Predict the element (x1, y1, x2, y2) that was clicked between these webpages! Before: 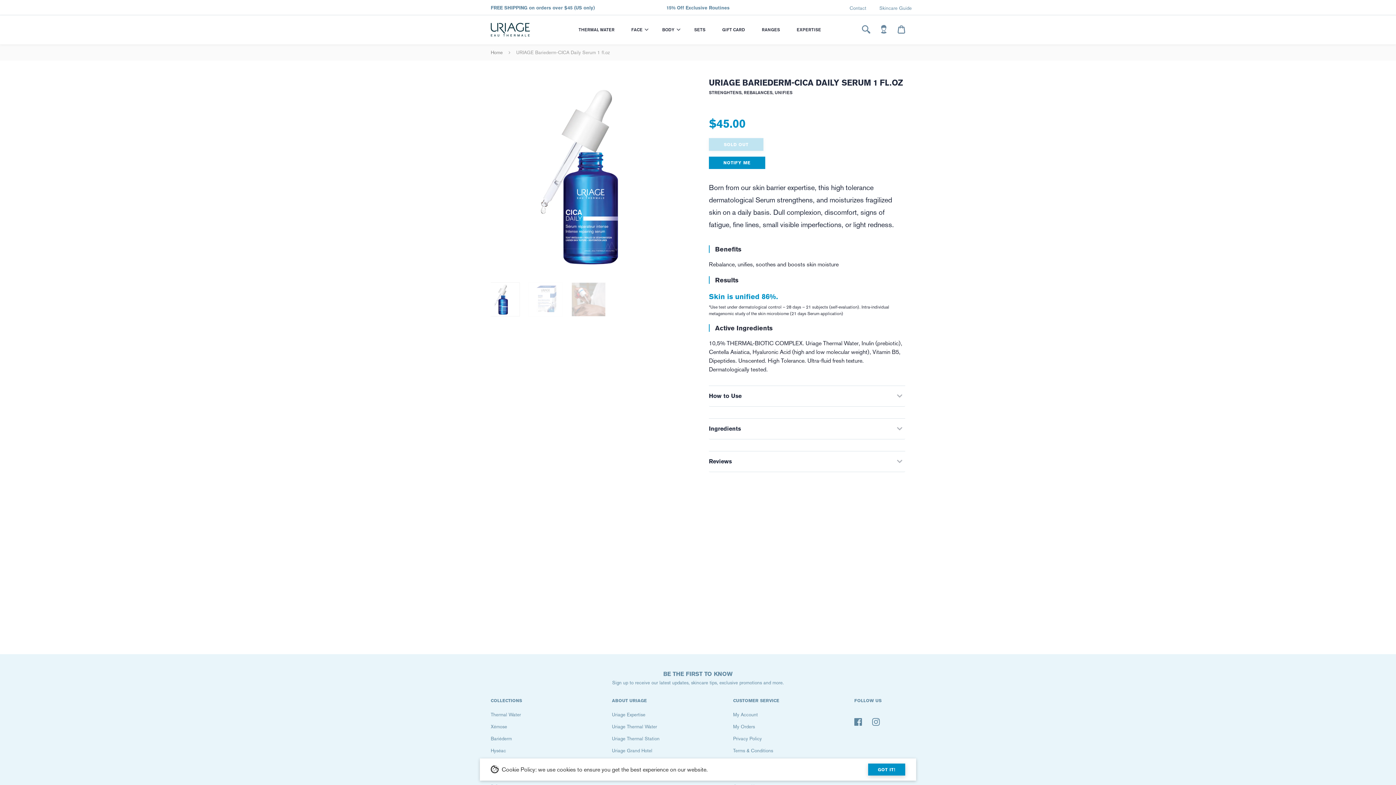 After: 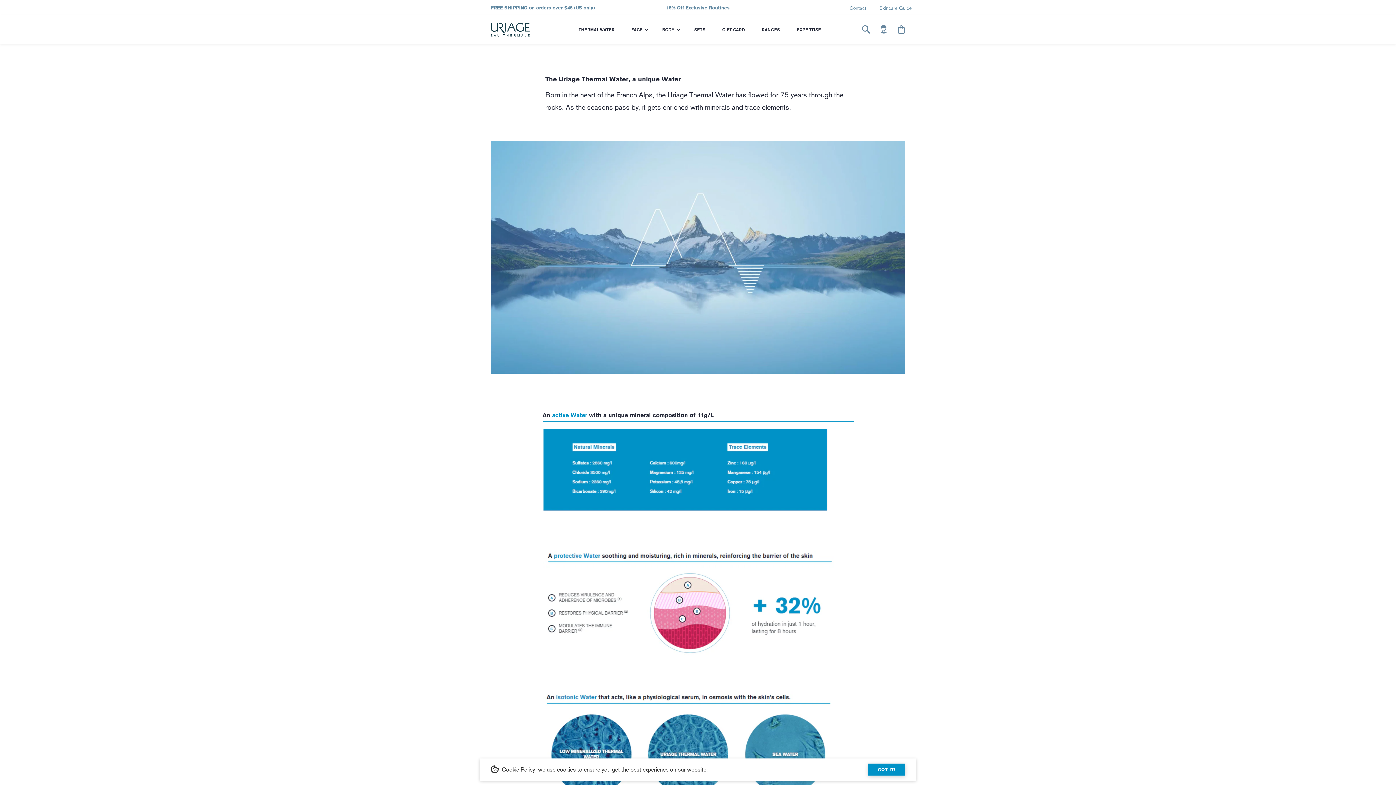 Action: label: Uriage Thermal Water bbox: (612, 721, 711, 732)